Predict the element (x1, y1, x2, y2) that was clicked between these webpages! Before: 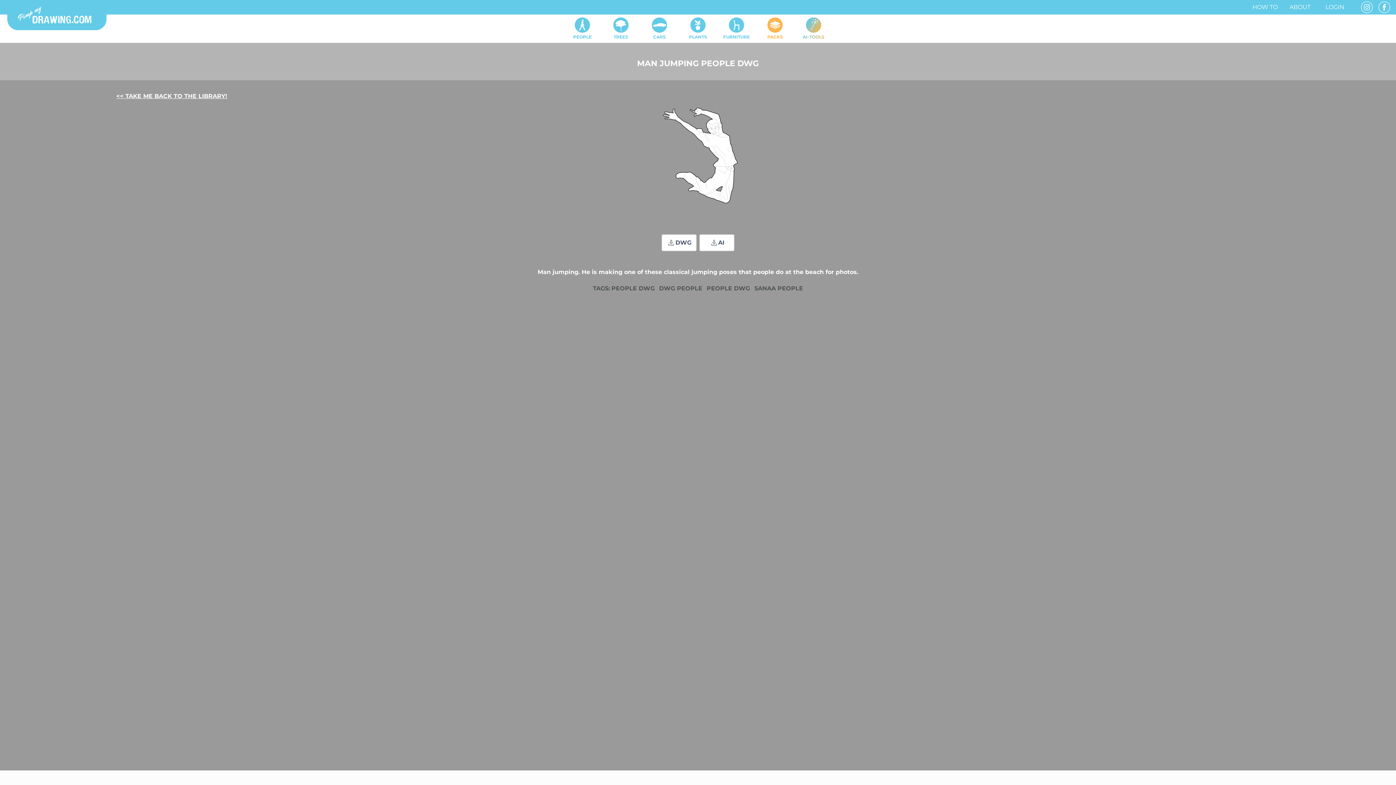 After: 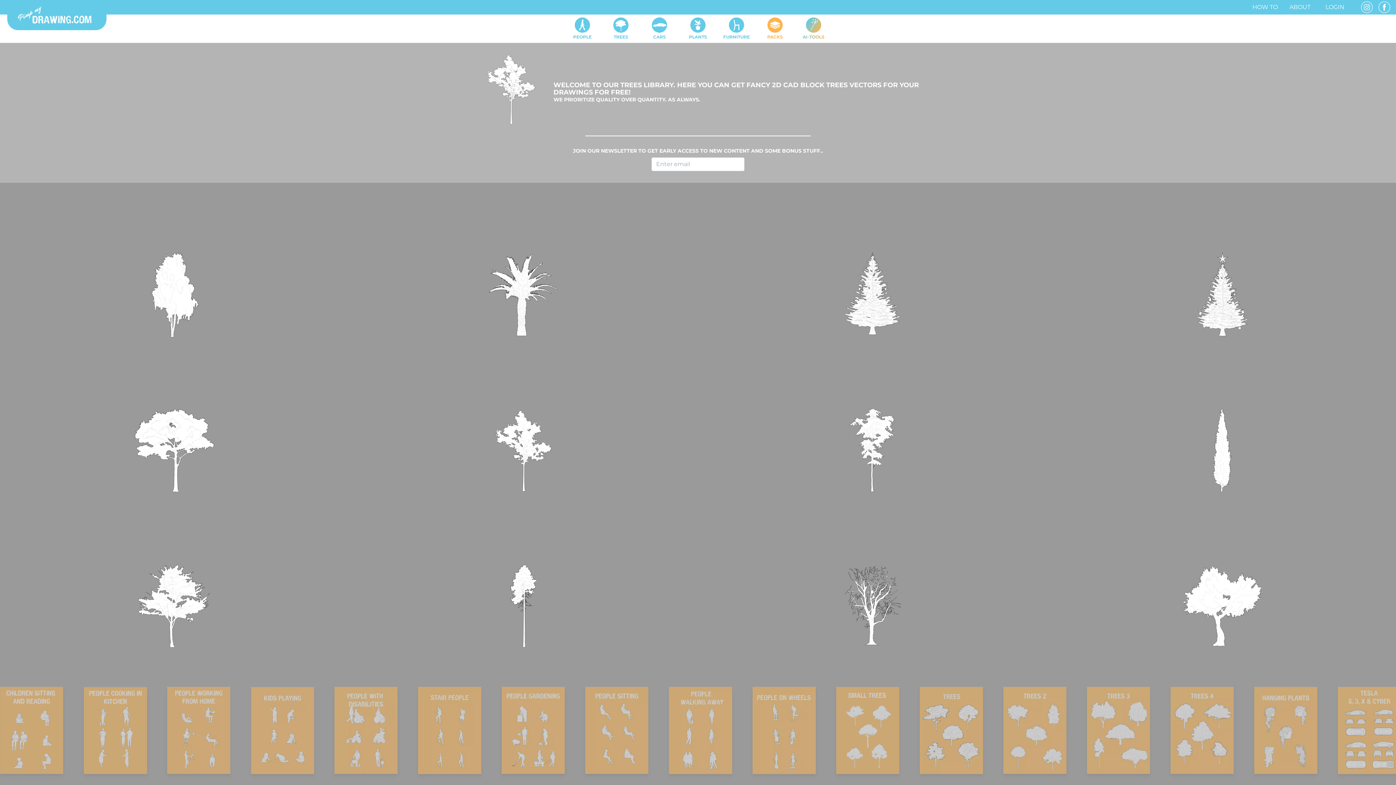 Action: bbox: (606, 17, 635, 40) label: TREES